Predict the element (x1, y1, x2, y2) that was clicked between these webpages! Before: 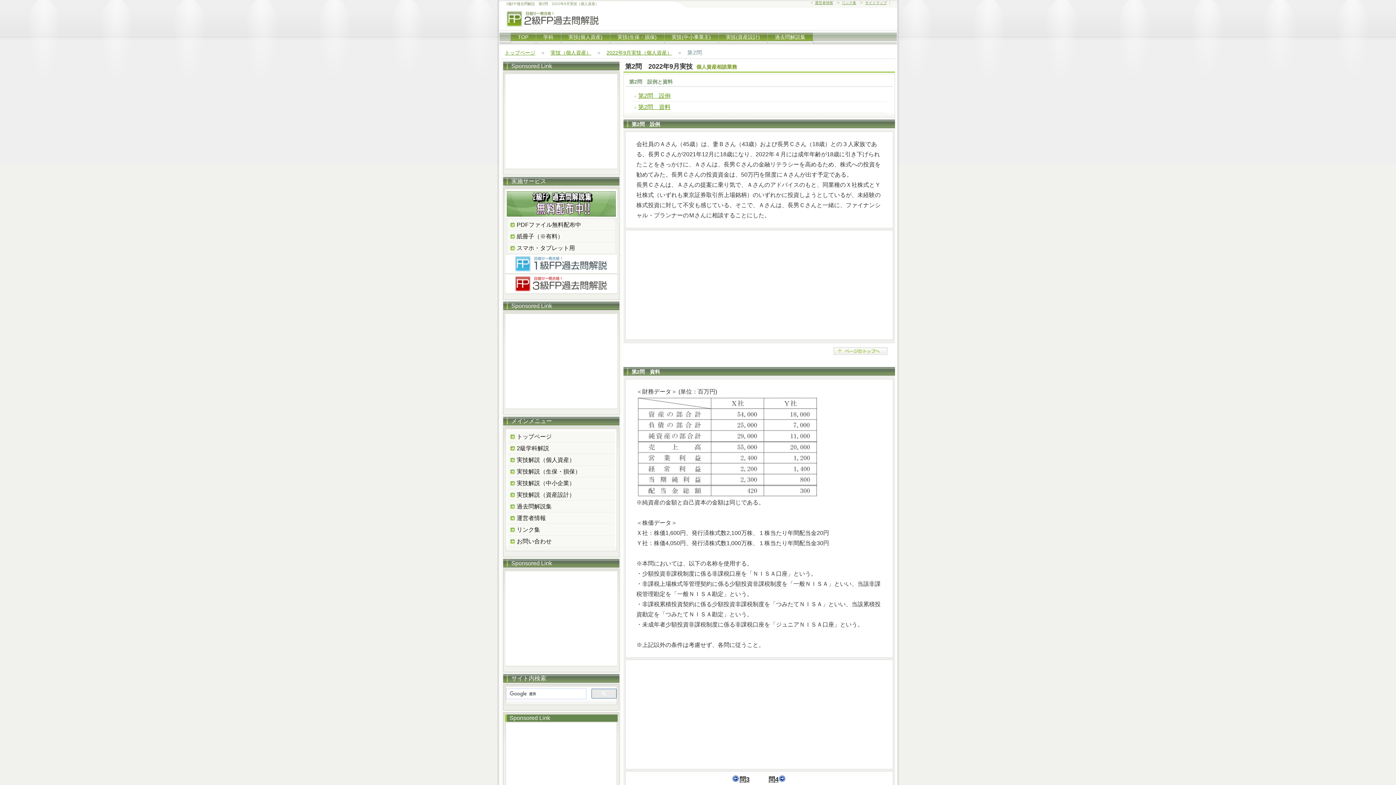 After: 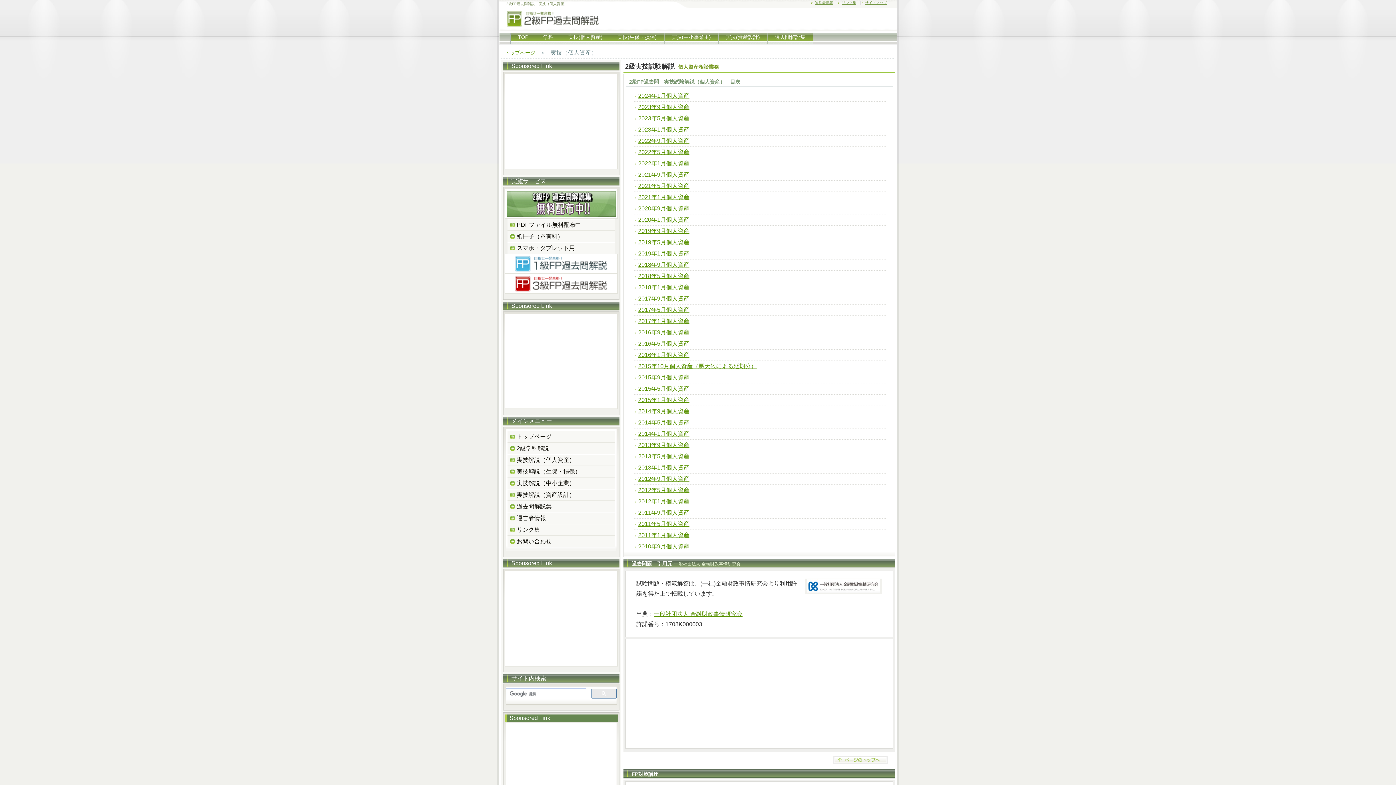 Action: bbox: (561, 32, 610, 43) label: 実技(個人資産)